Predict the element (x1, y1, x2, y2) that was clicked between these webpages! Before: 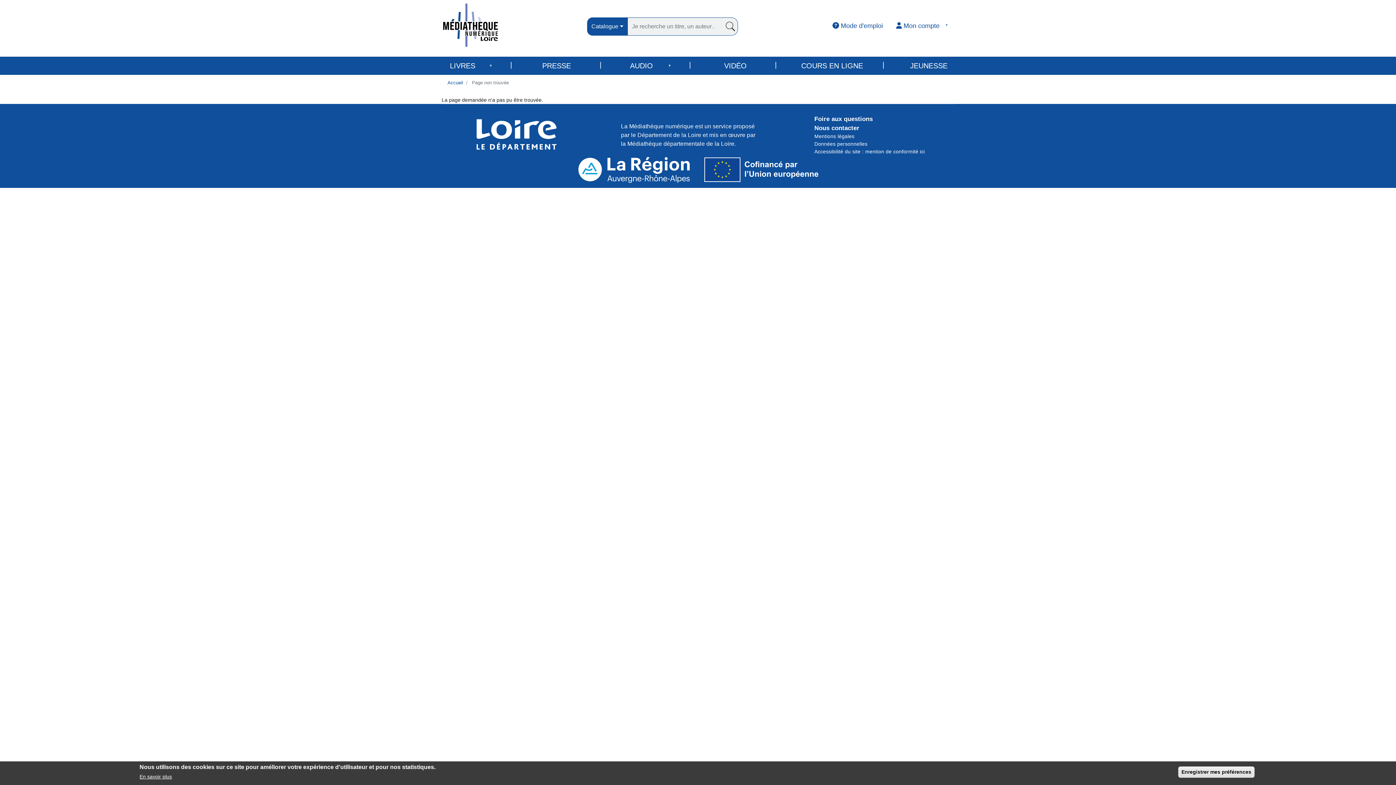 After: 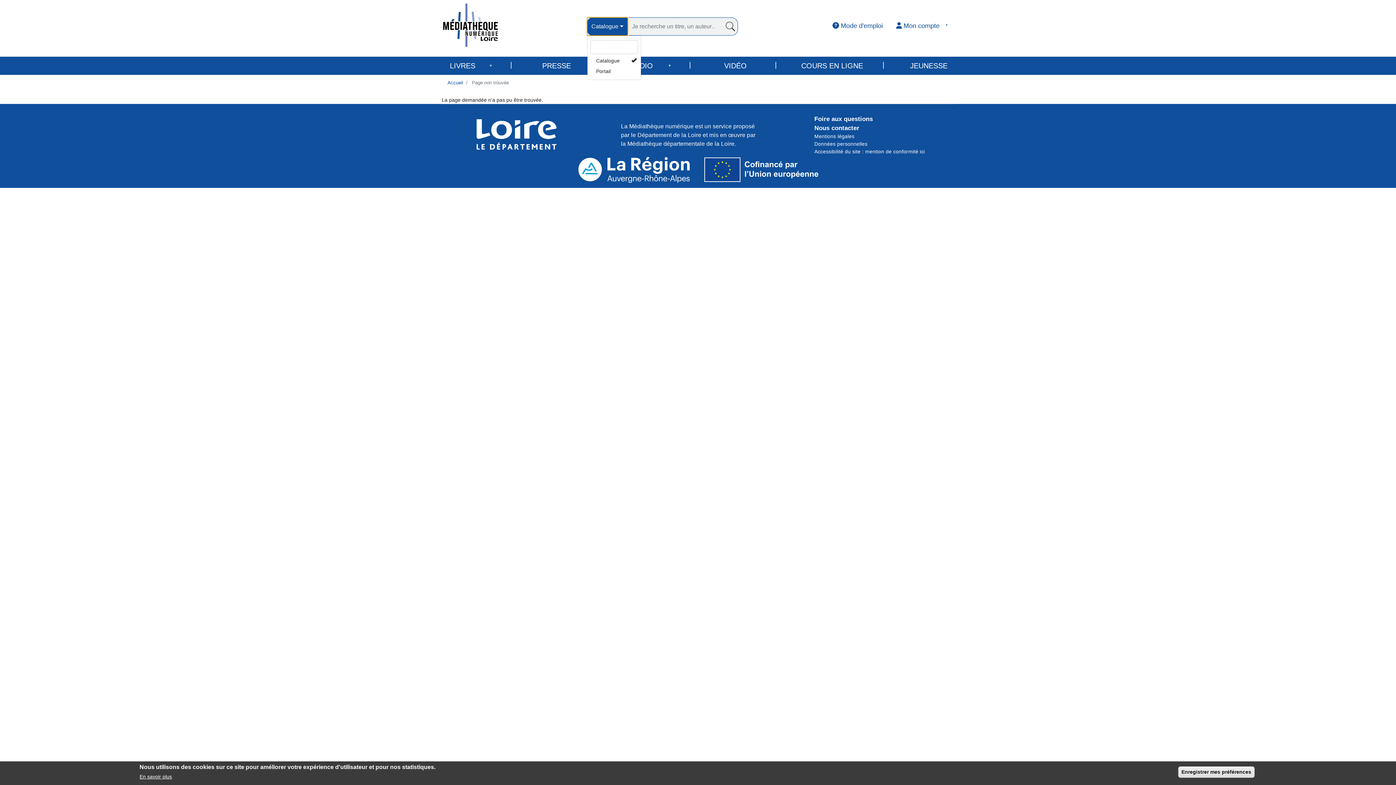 Action: bbox: (587, 17, 627, 35) label: Catalogue